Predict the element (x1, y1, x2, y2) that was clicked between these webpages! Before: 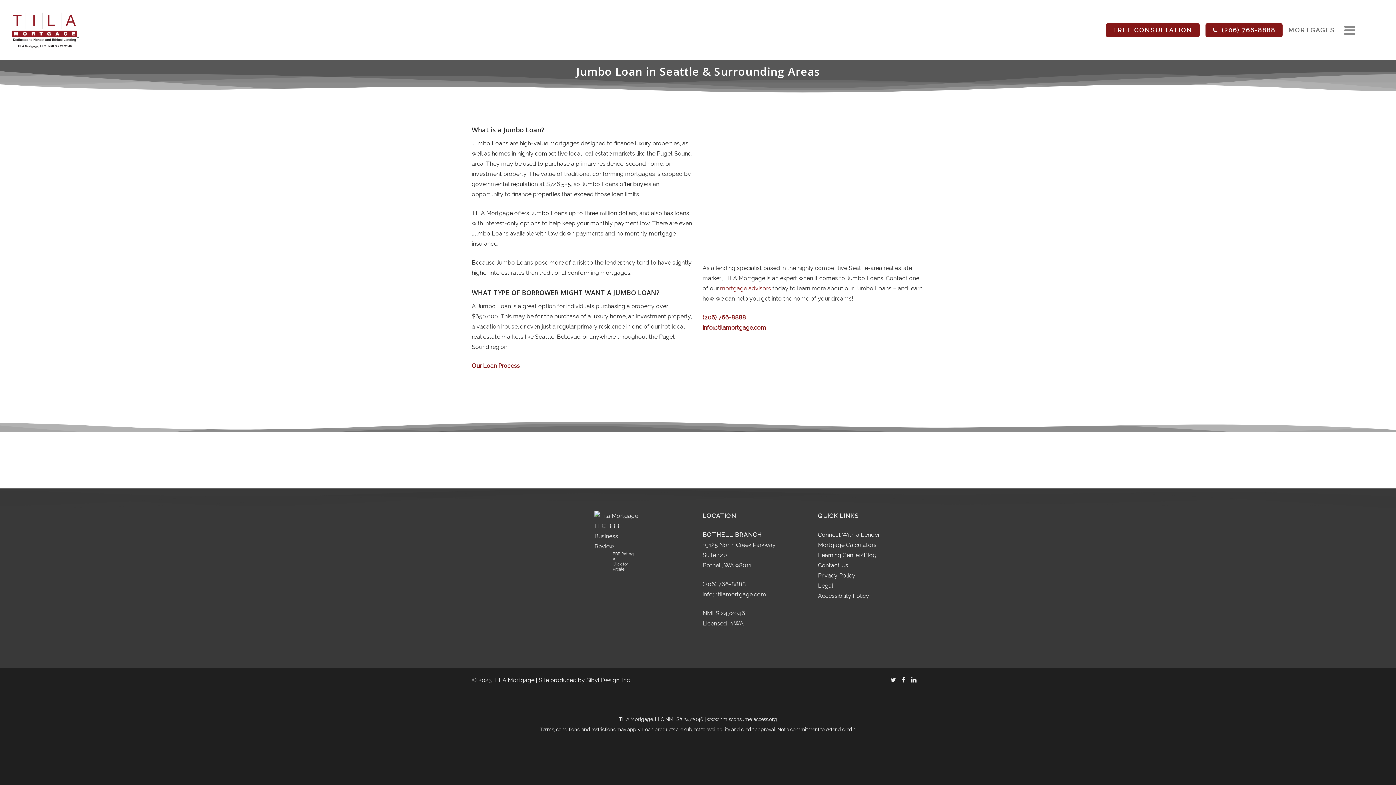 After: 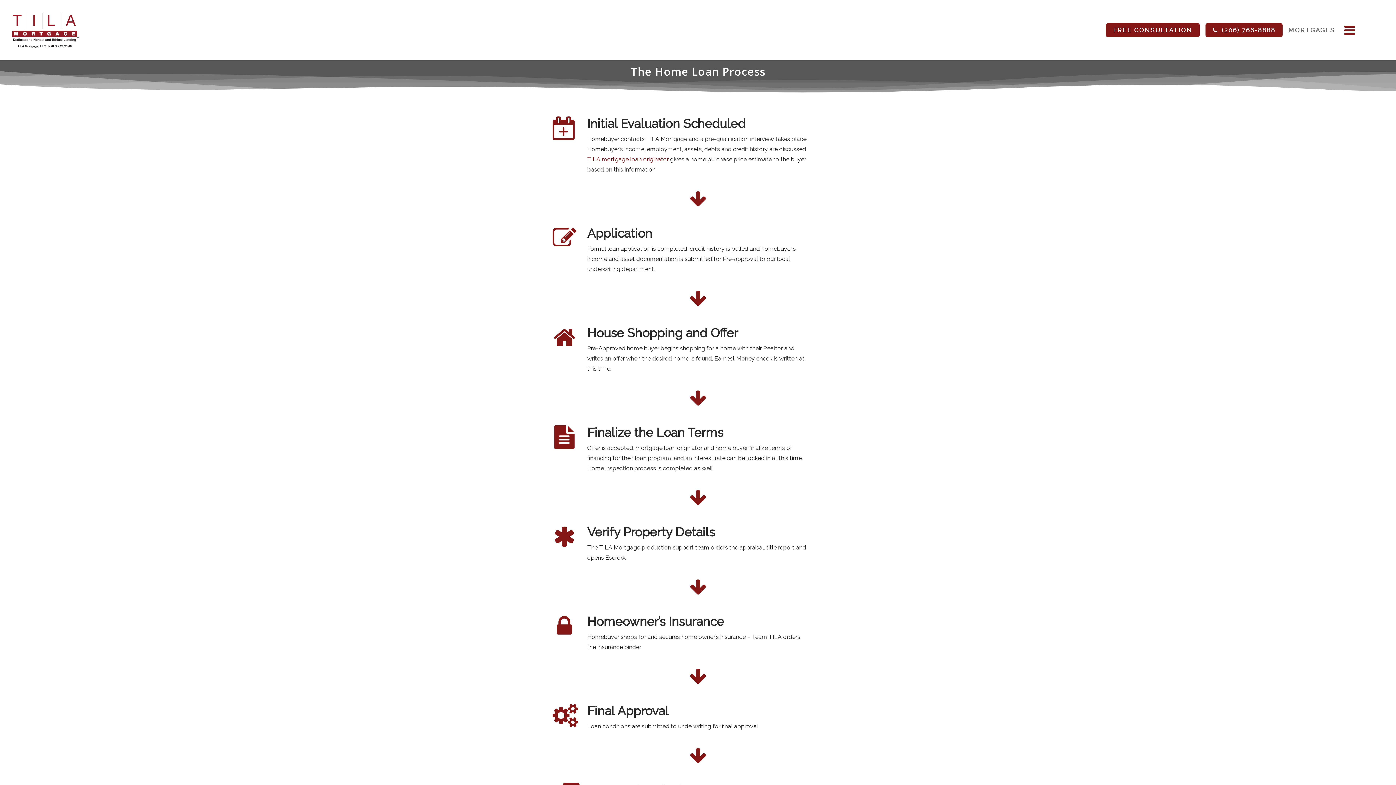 Action: bbox: (471, 362, 519, 369) label: Our Loan Process